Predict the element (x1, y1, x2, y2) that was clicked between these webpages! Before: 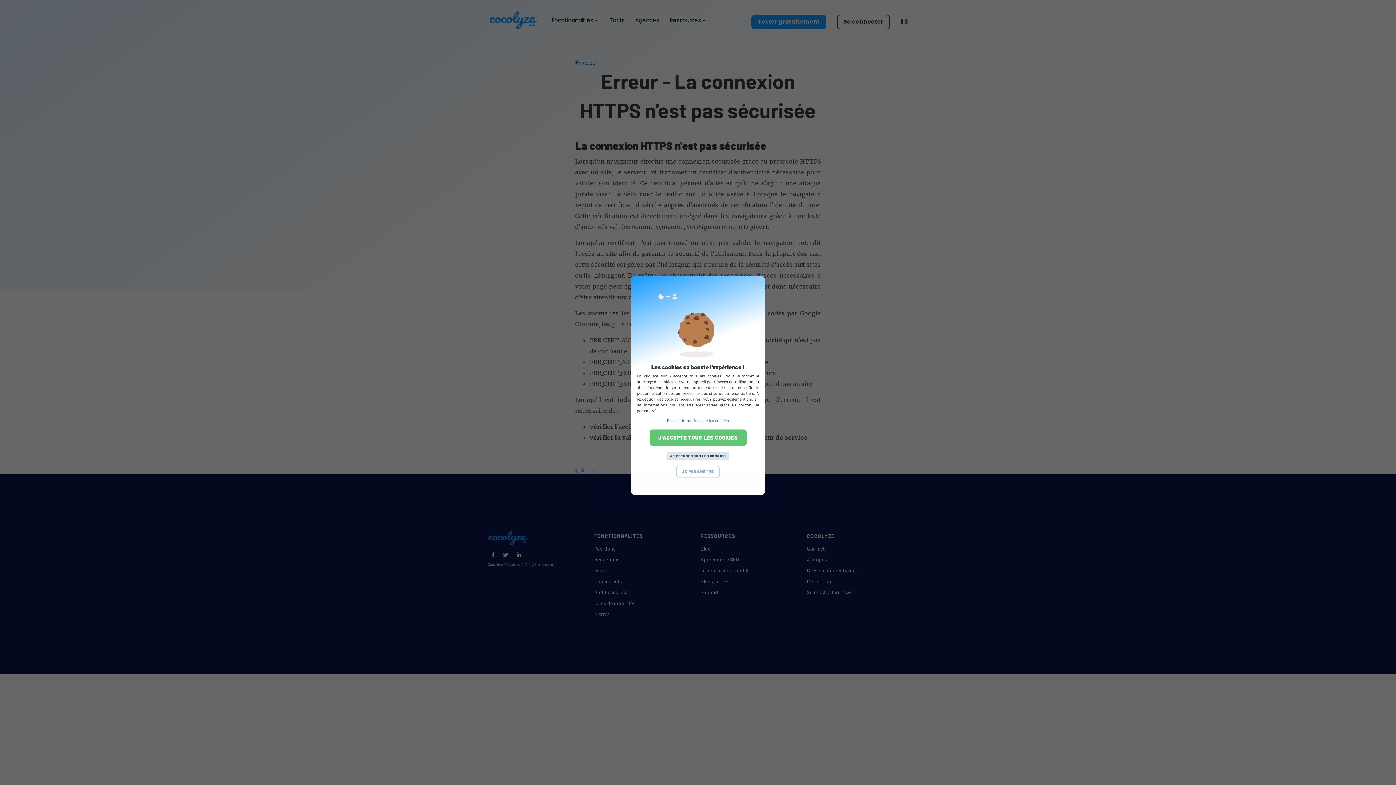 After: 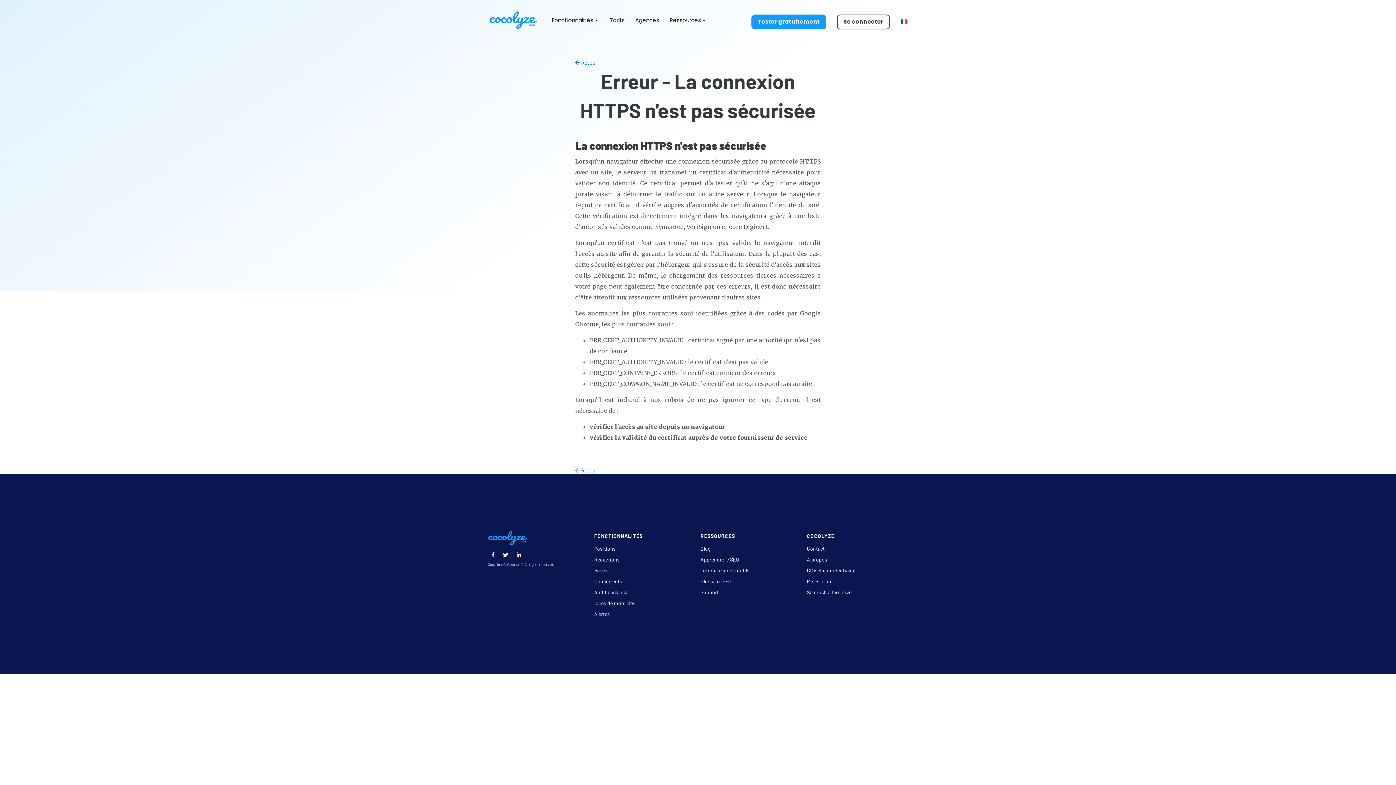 Action: bbox: (649, 429, 746, 445) label: J'ACCEPTE TOUS LES COOKIES